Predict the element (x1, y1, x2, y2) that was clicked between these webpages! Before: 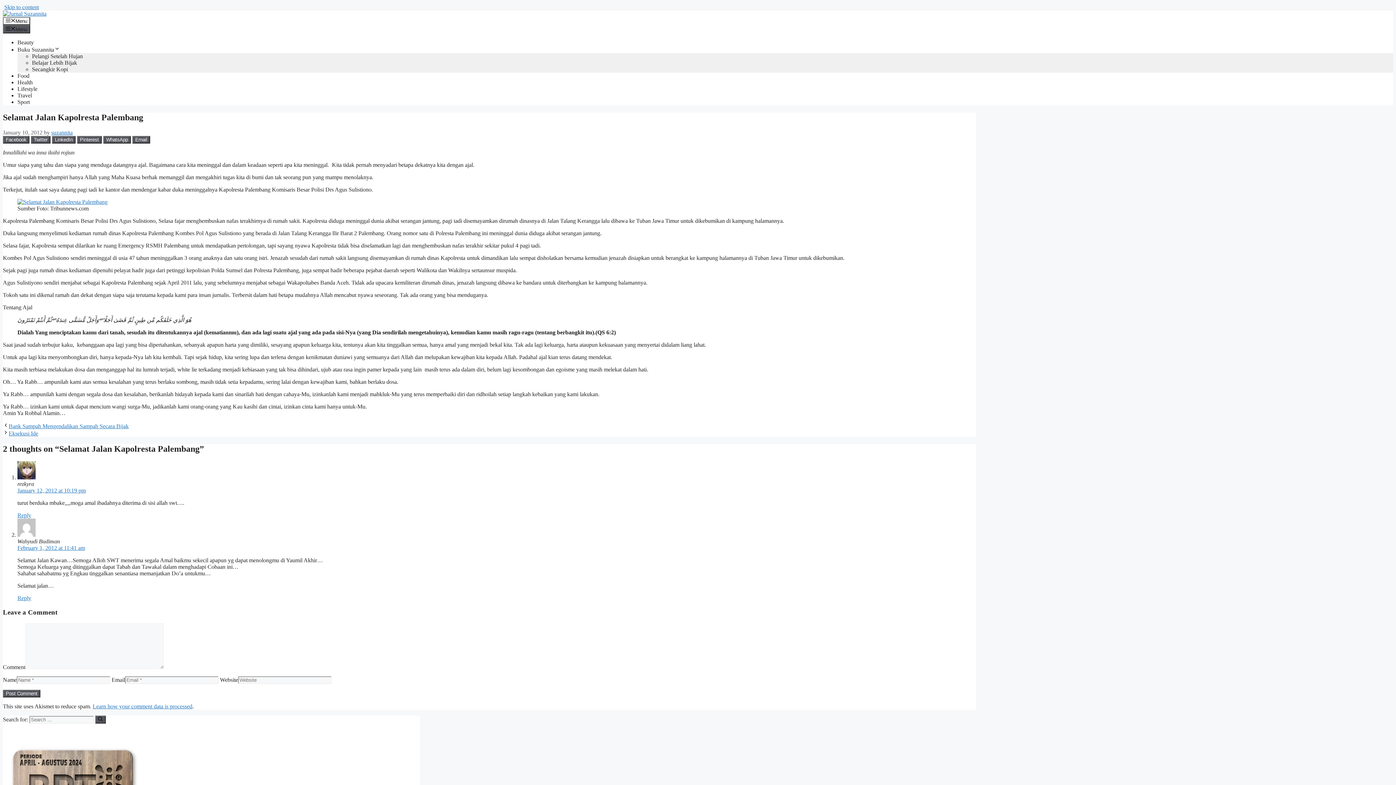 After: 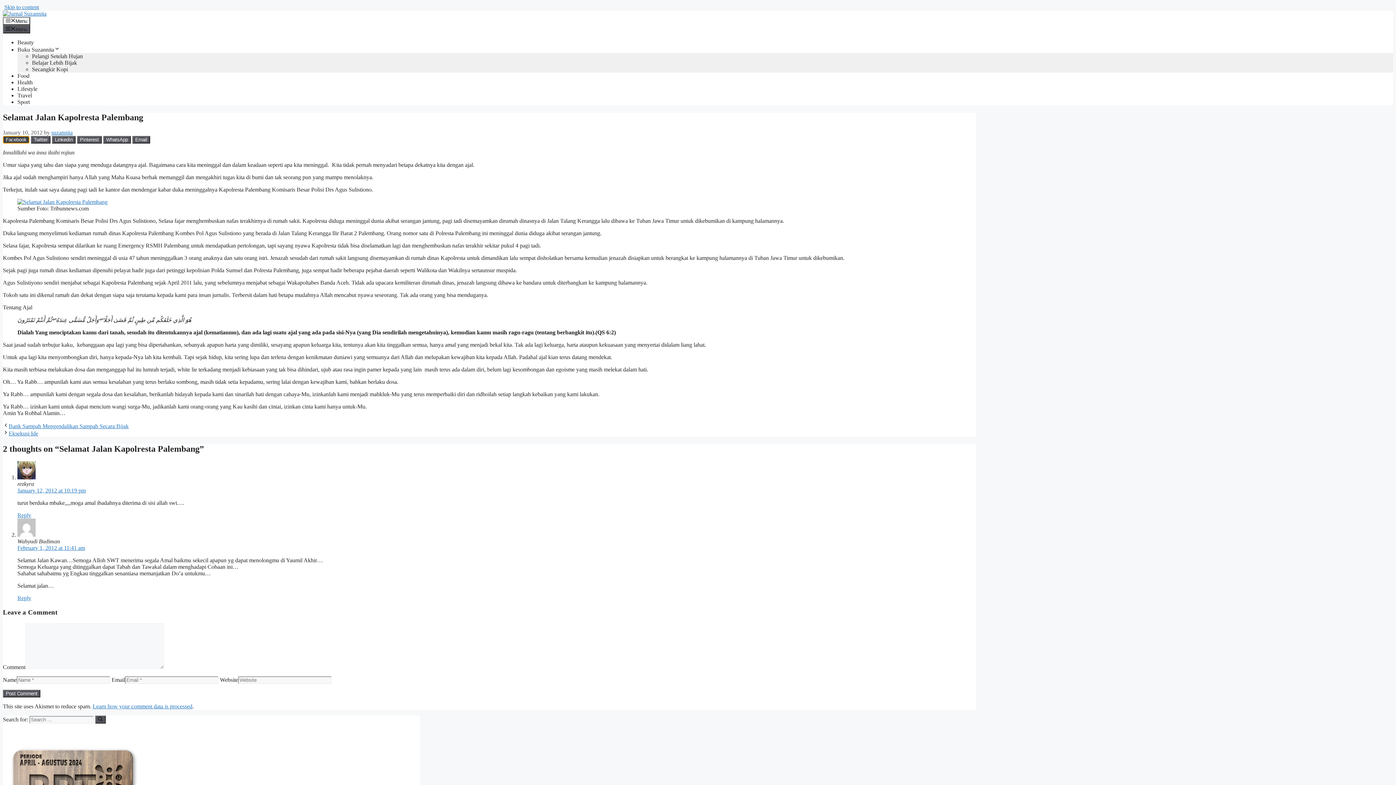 Action: label: Facebook Share bbox: (2, 136, 29, 143)